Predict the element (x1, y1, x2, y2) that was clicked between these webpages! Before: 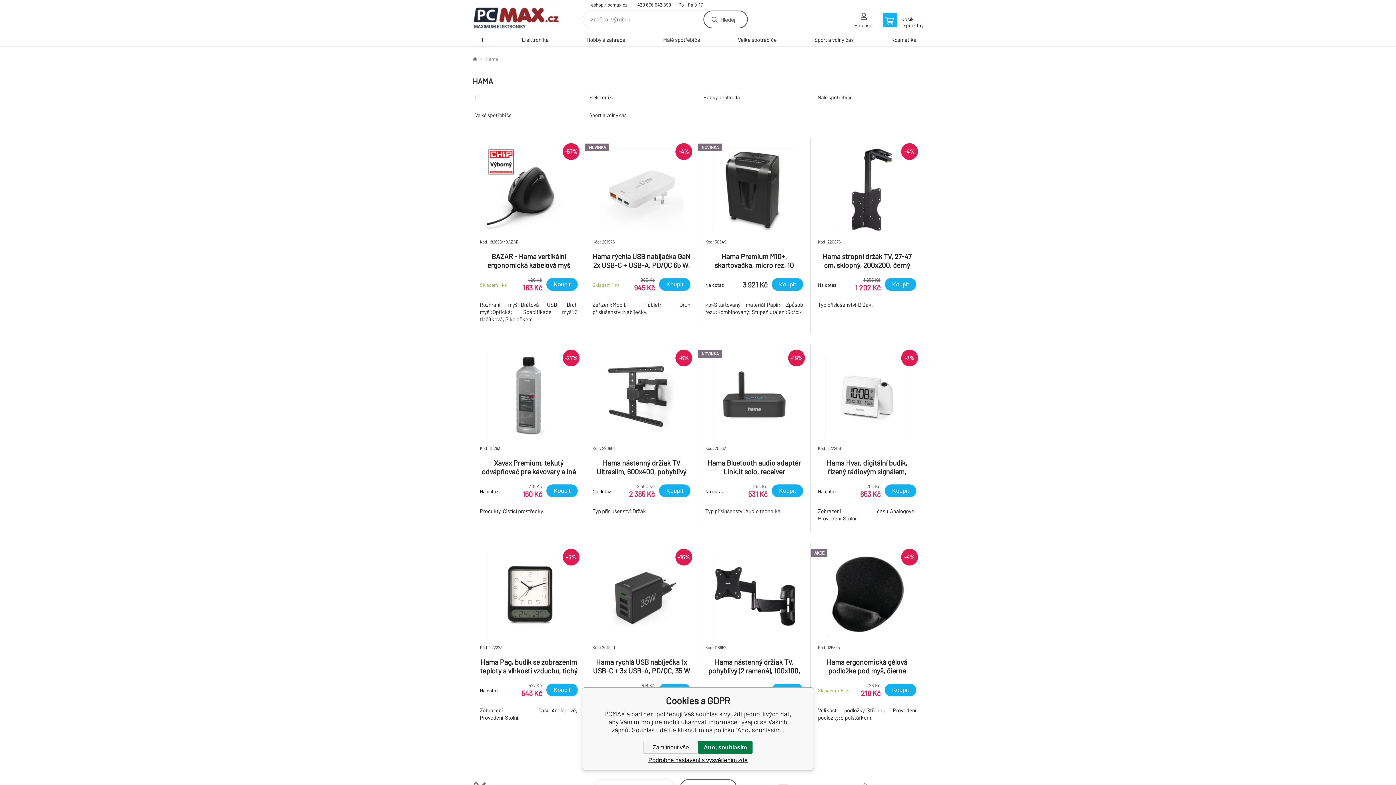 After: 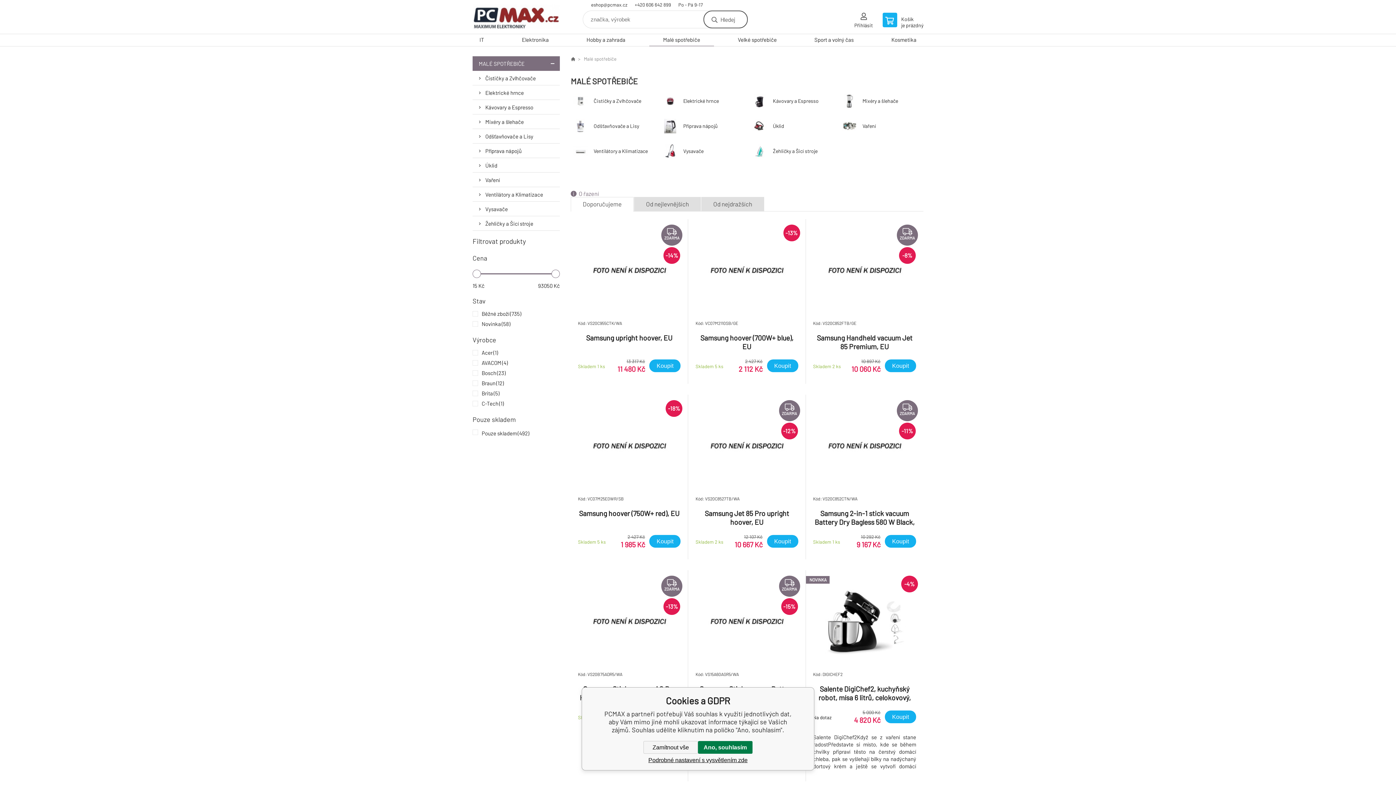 Action: bbox: (656, 34, 707, 46) label: Malé spotřebiče